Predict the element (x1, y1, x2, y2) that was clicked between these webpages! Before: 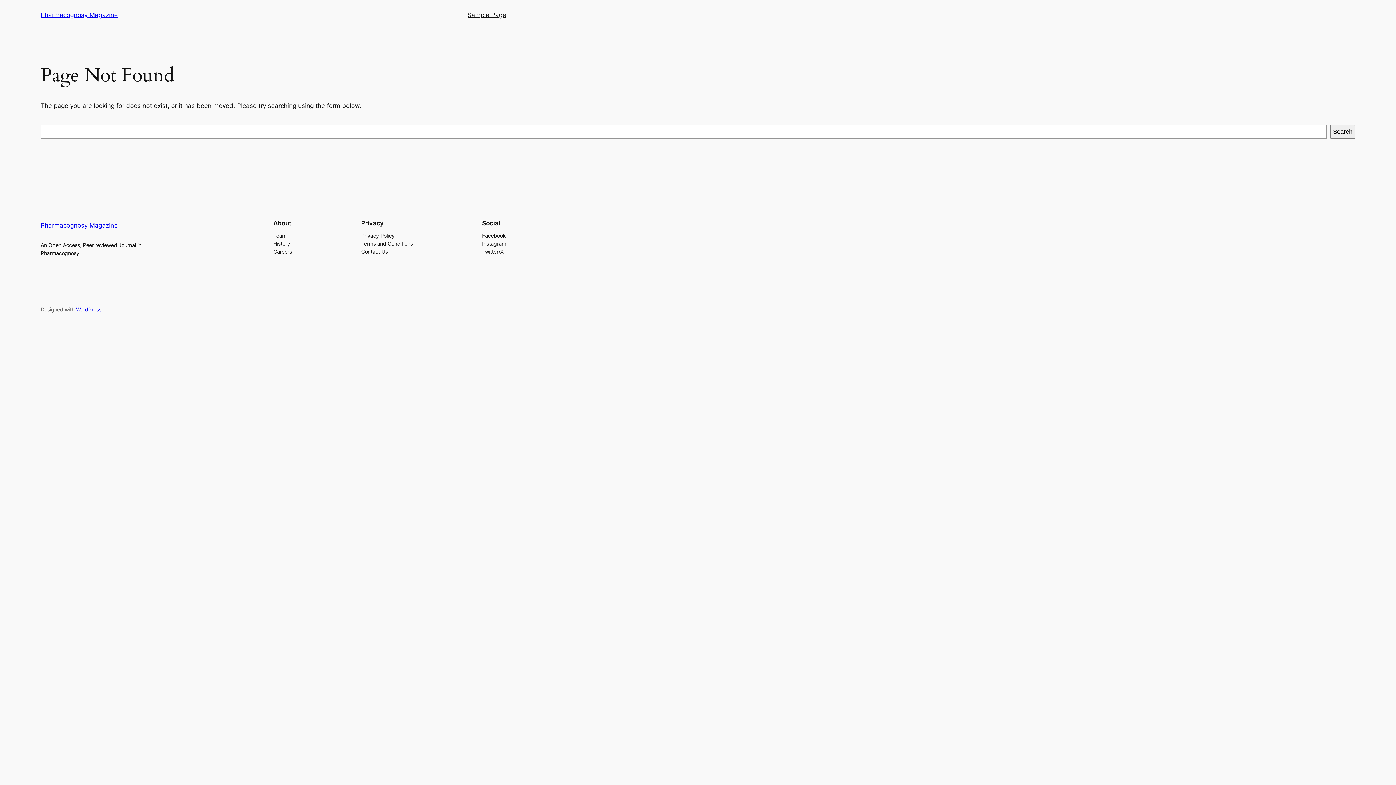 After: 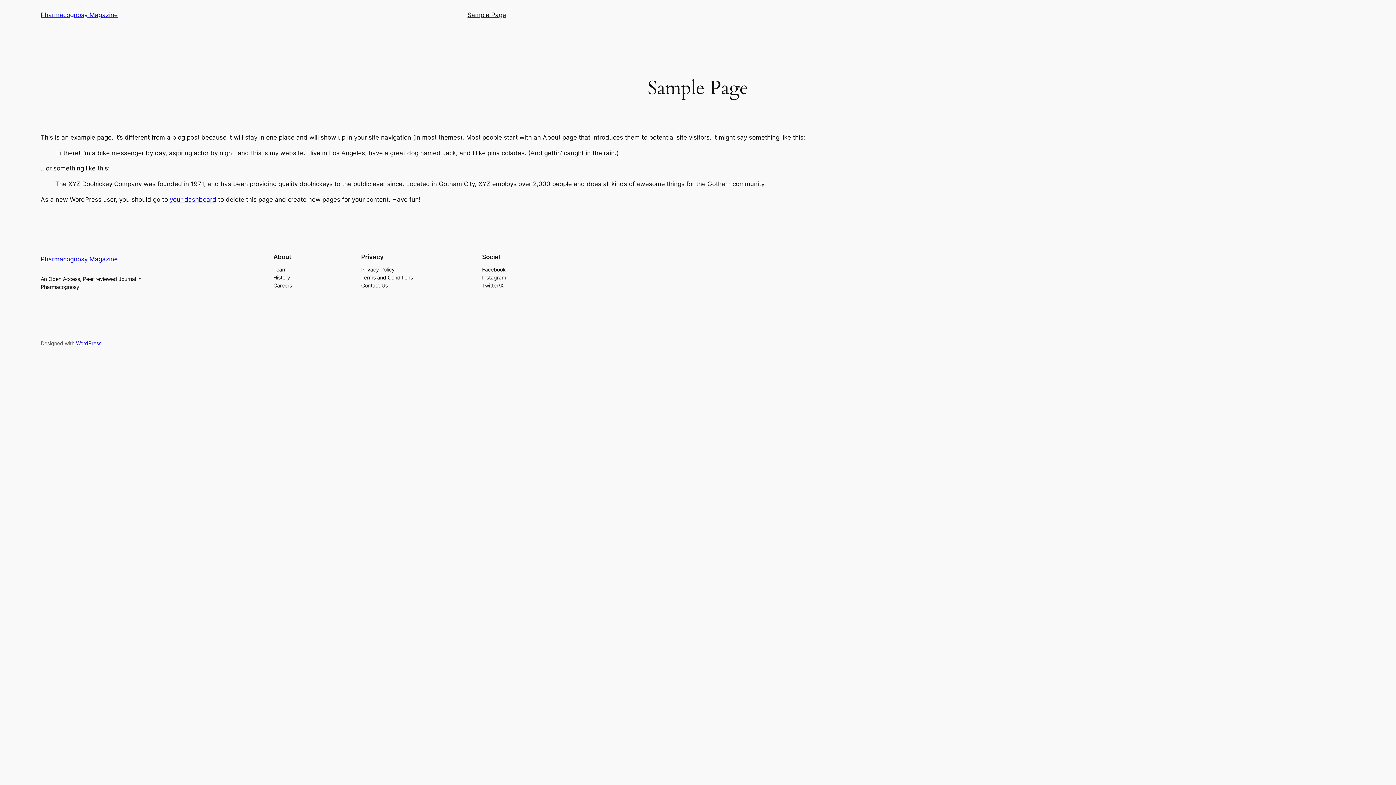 Action: label: Sample Page bbox: (467, 10, 506, 19)